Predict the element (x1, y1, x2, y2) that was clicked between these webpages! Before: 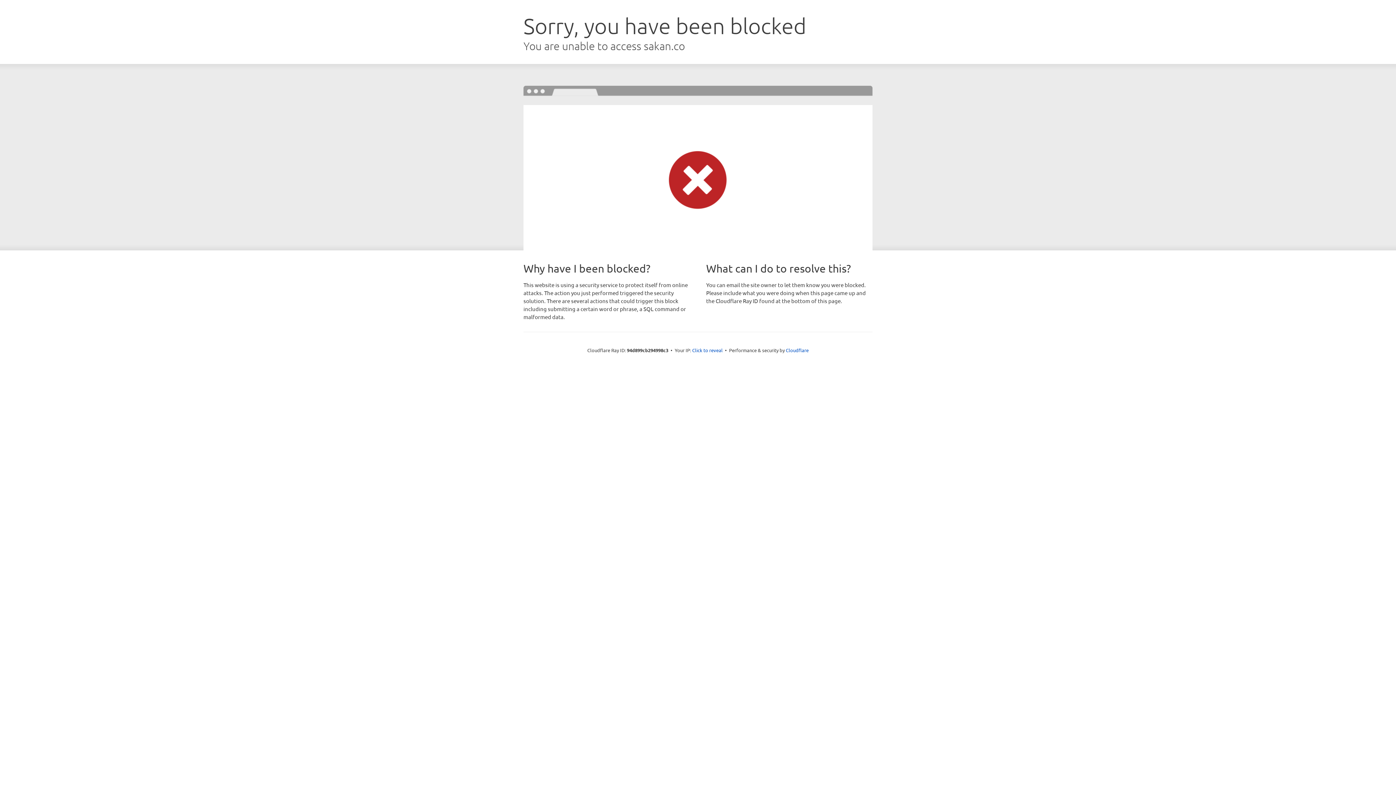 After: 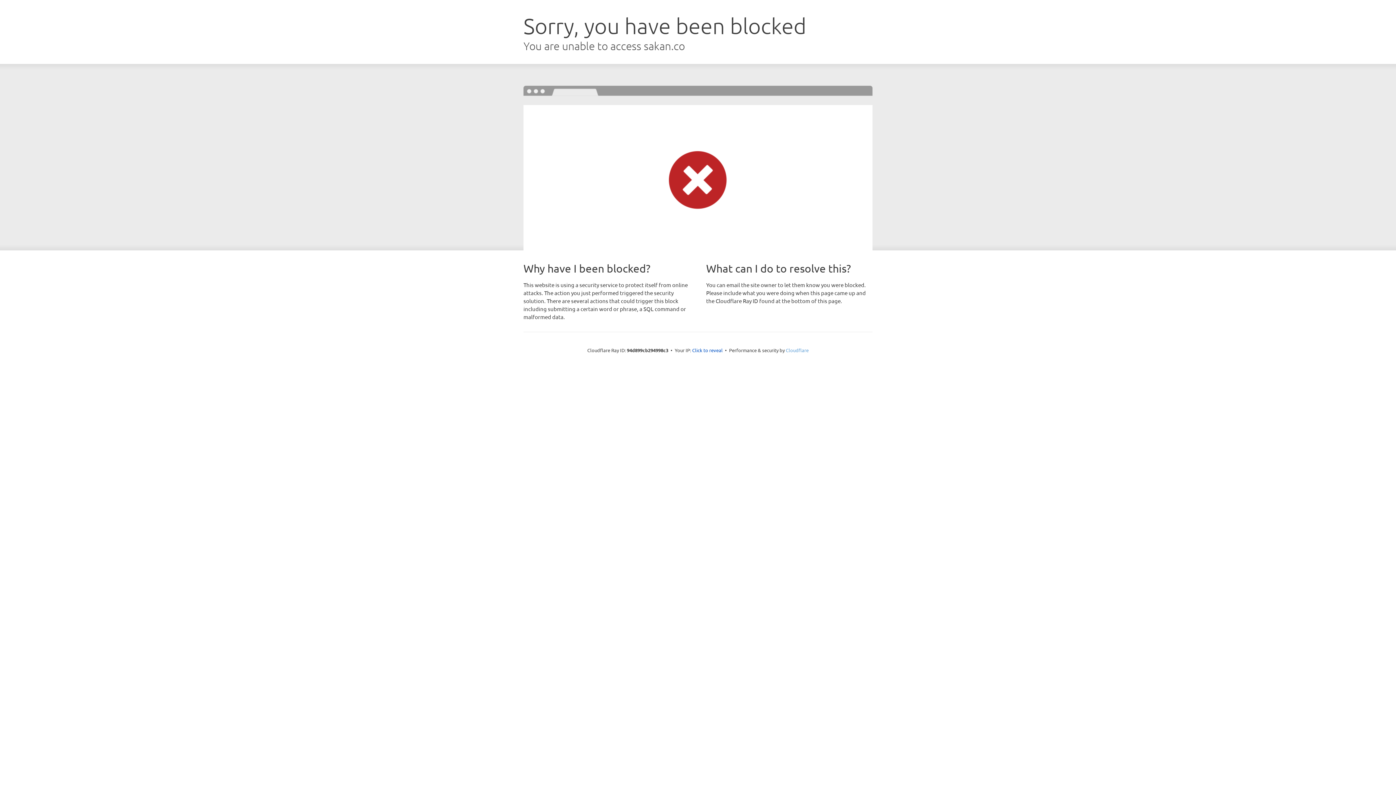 Action: bbox: (786, 347, 808, 353) label: Cloudflare